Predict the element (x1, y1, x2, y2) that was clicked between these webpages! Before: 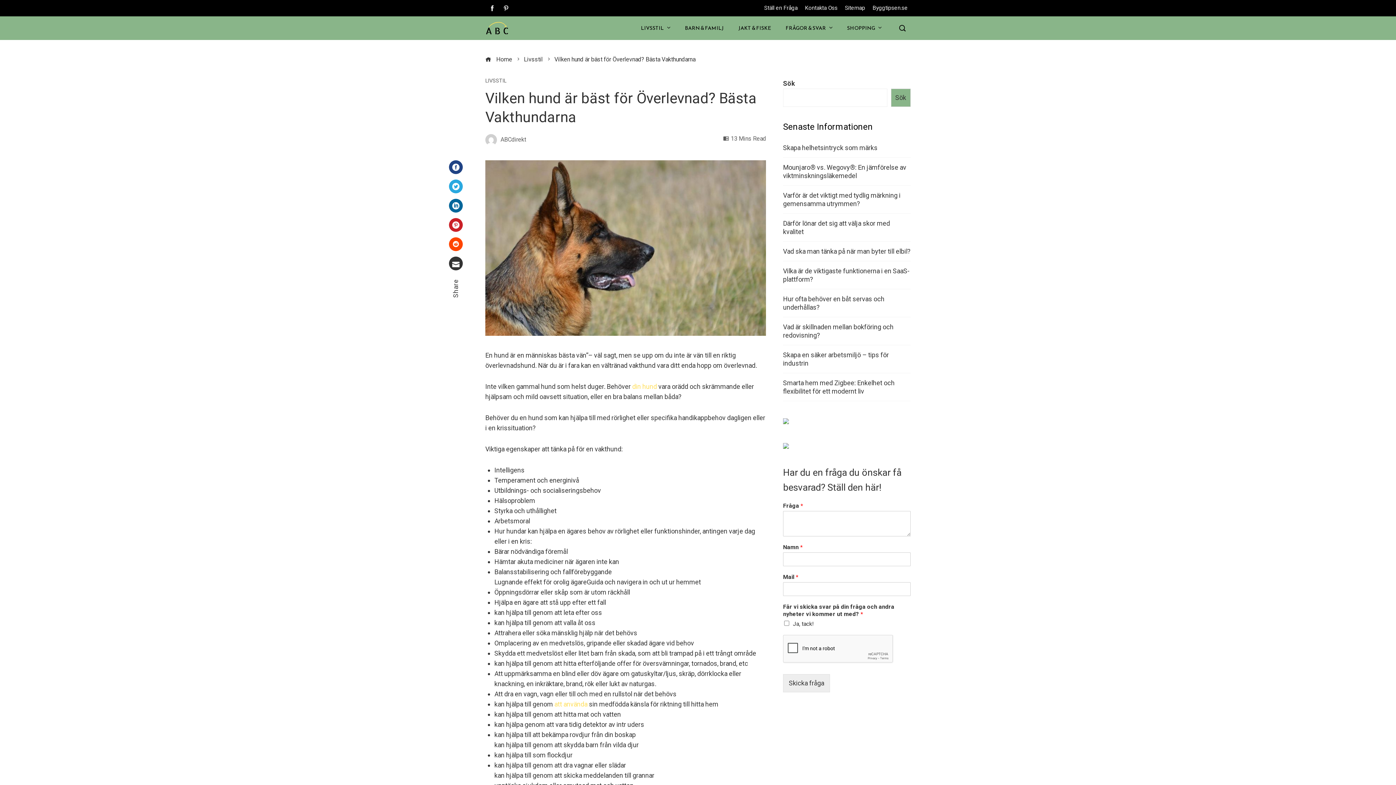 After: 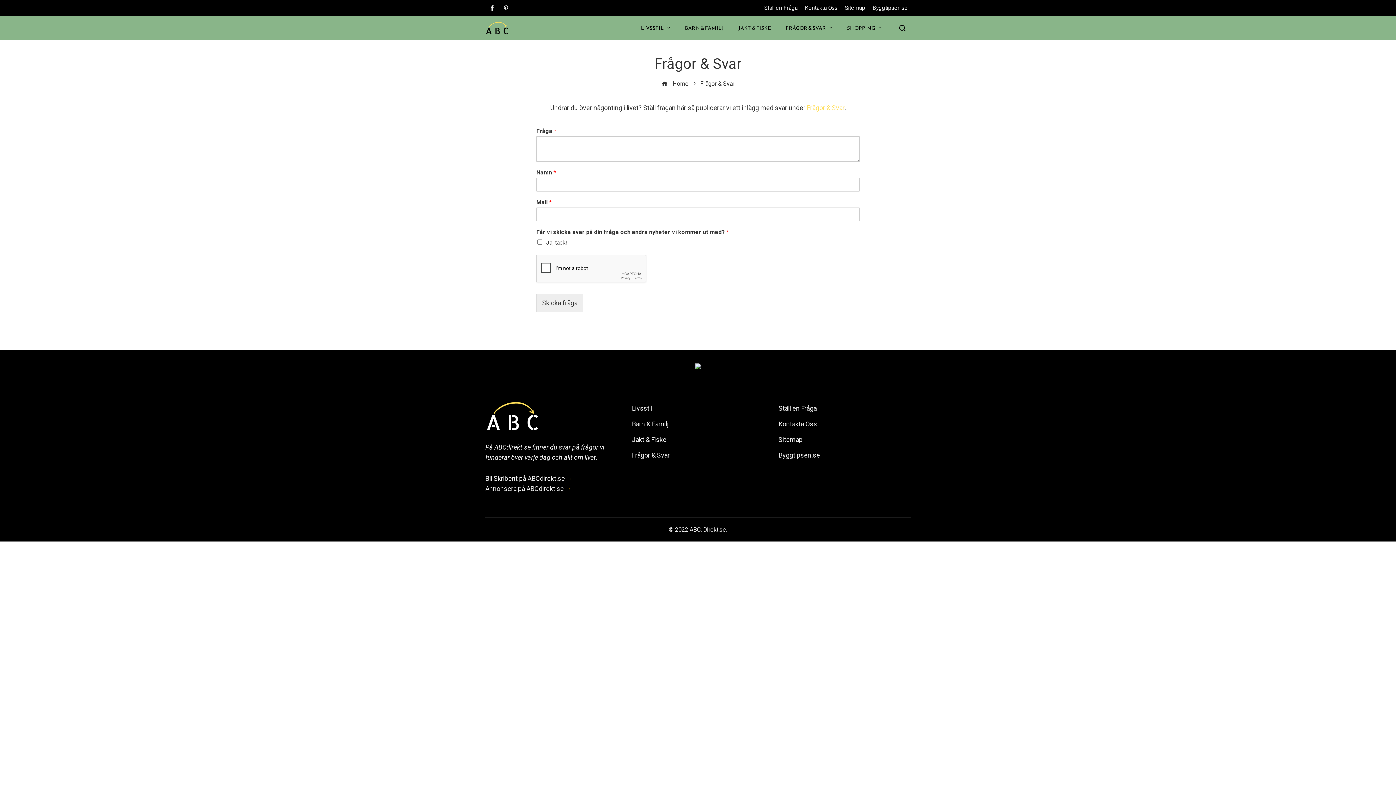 Action: bbox: (764, 0, 797, 16) label: Ställ en Fråga